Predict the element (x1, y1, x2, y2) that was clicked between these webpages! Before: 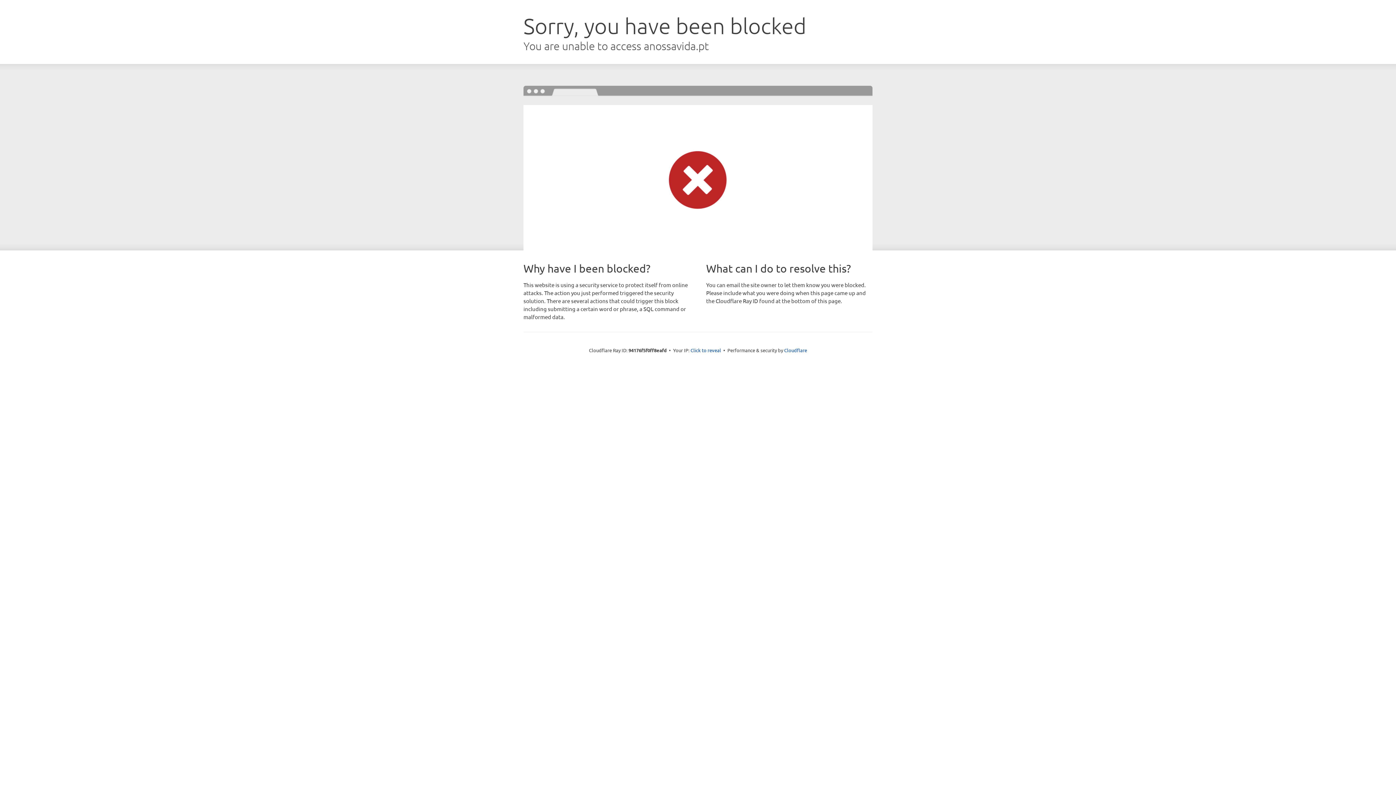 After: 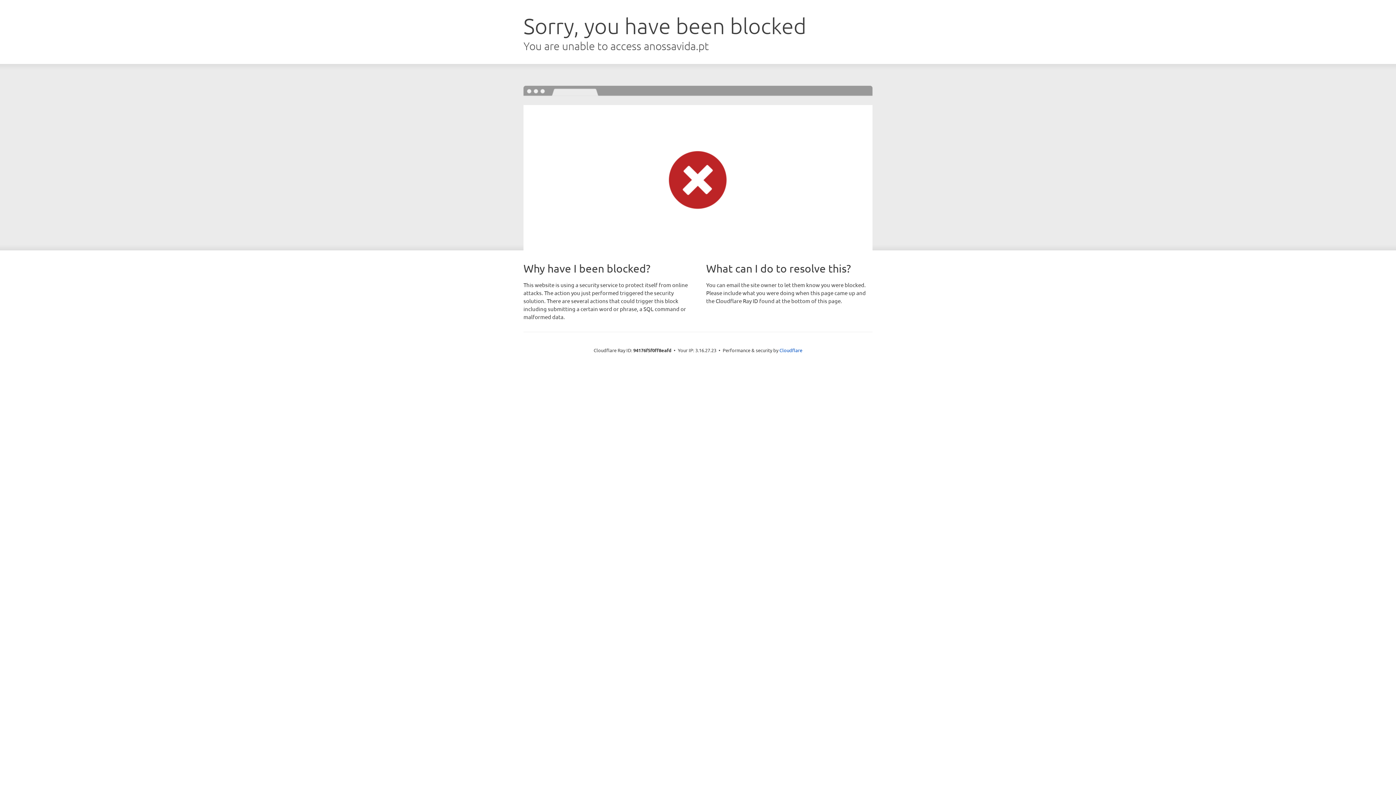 Action: label: Click to reveal bbox: (690, 346, 721, 353)